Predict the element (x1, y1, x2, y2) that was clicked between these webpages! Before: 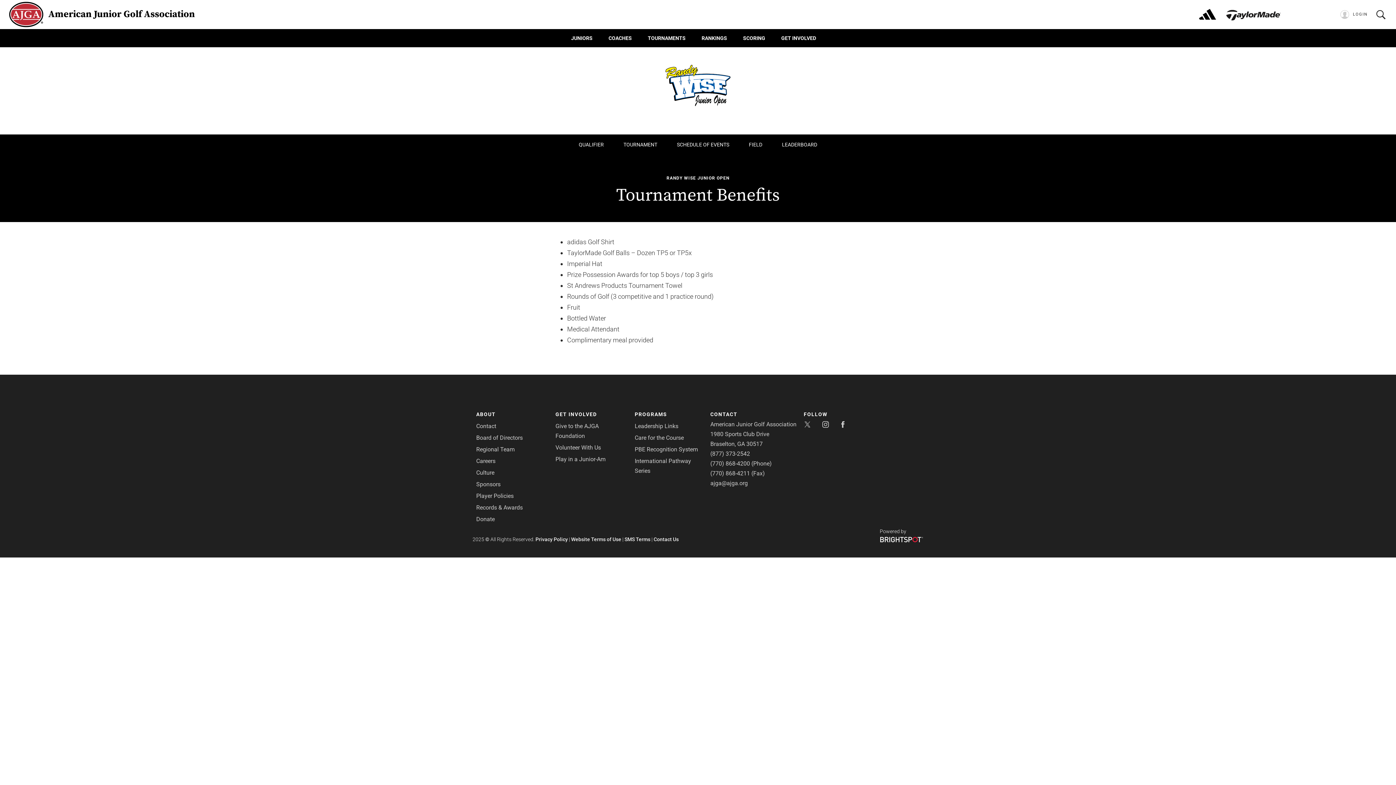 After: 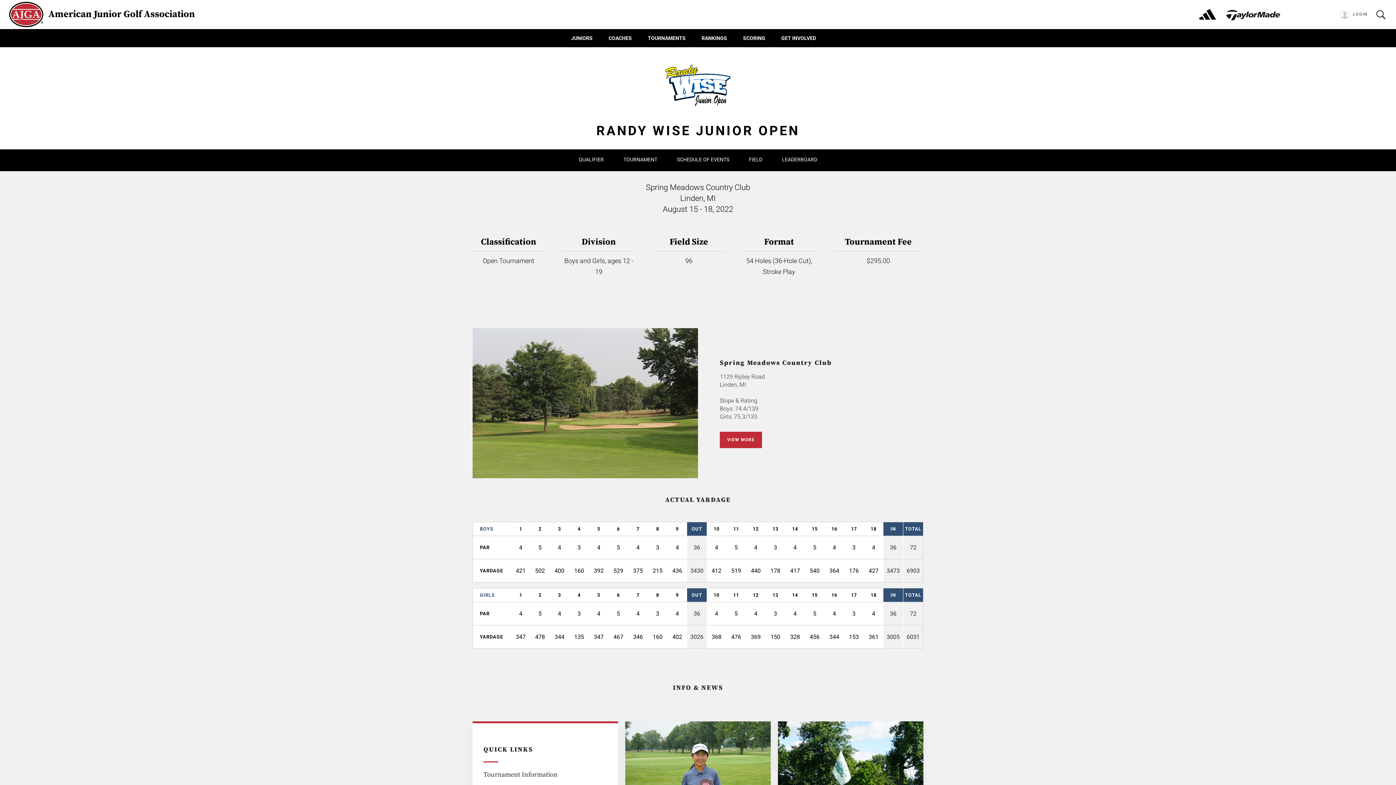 Action: bbox: (666, 175, 729, 180) label: RANDY WISE JUNIOR OPEN